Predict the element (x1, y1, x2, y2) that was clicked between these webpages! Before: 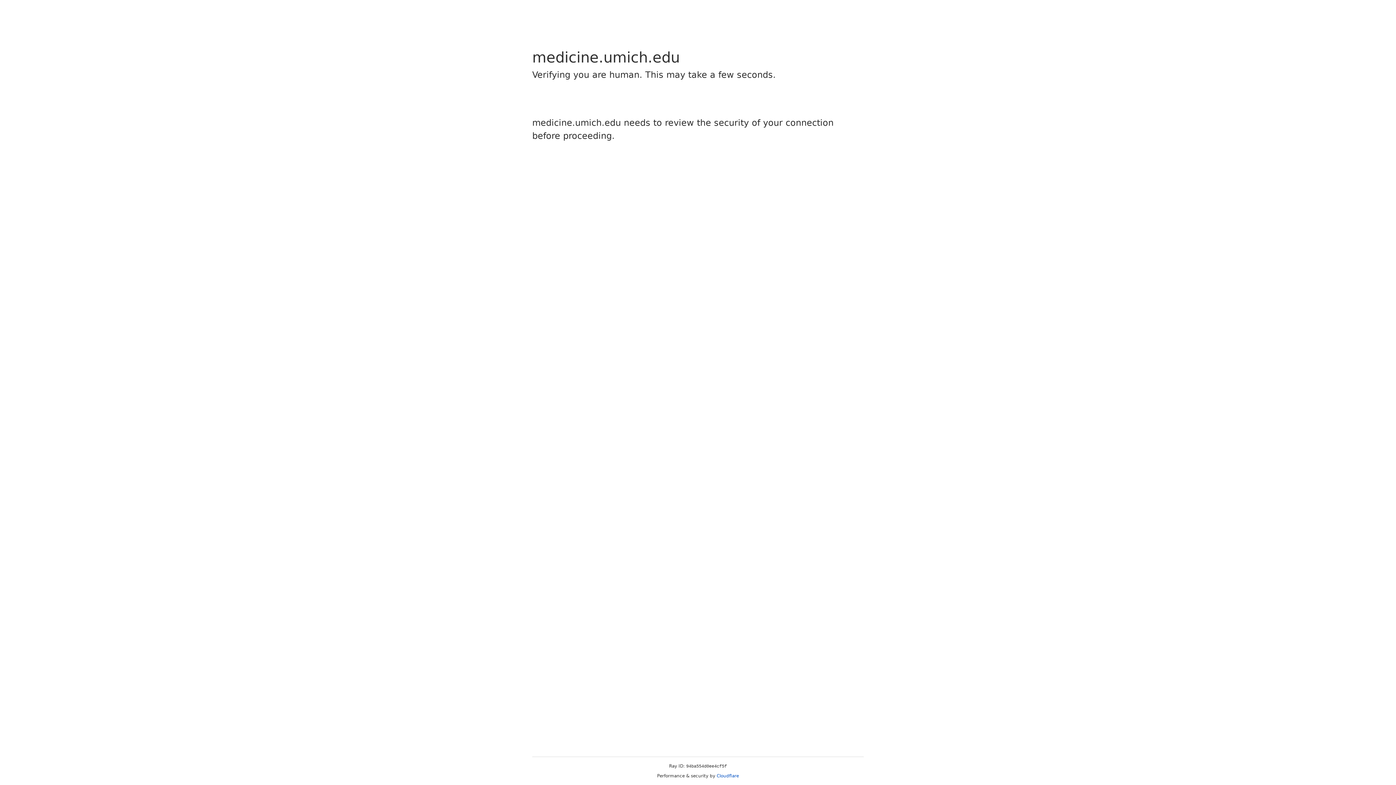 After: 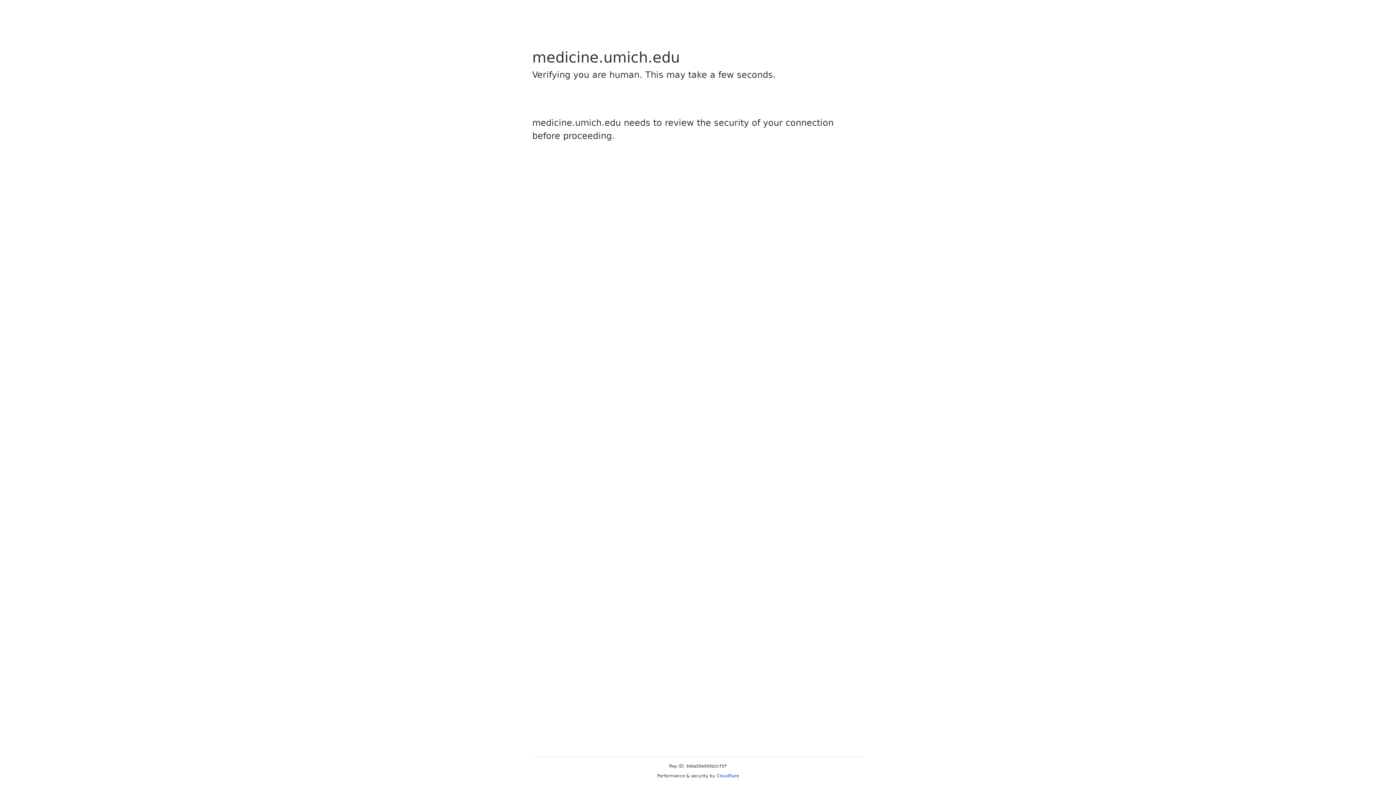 Action: bbox: (716, 773, 739, 778) label: Cloudflare